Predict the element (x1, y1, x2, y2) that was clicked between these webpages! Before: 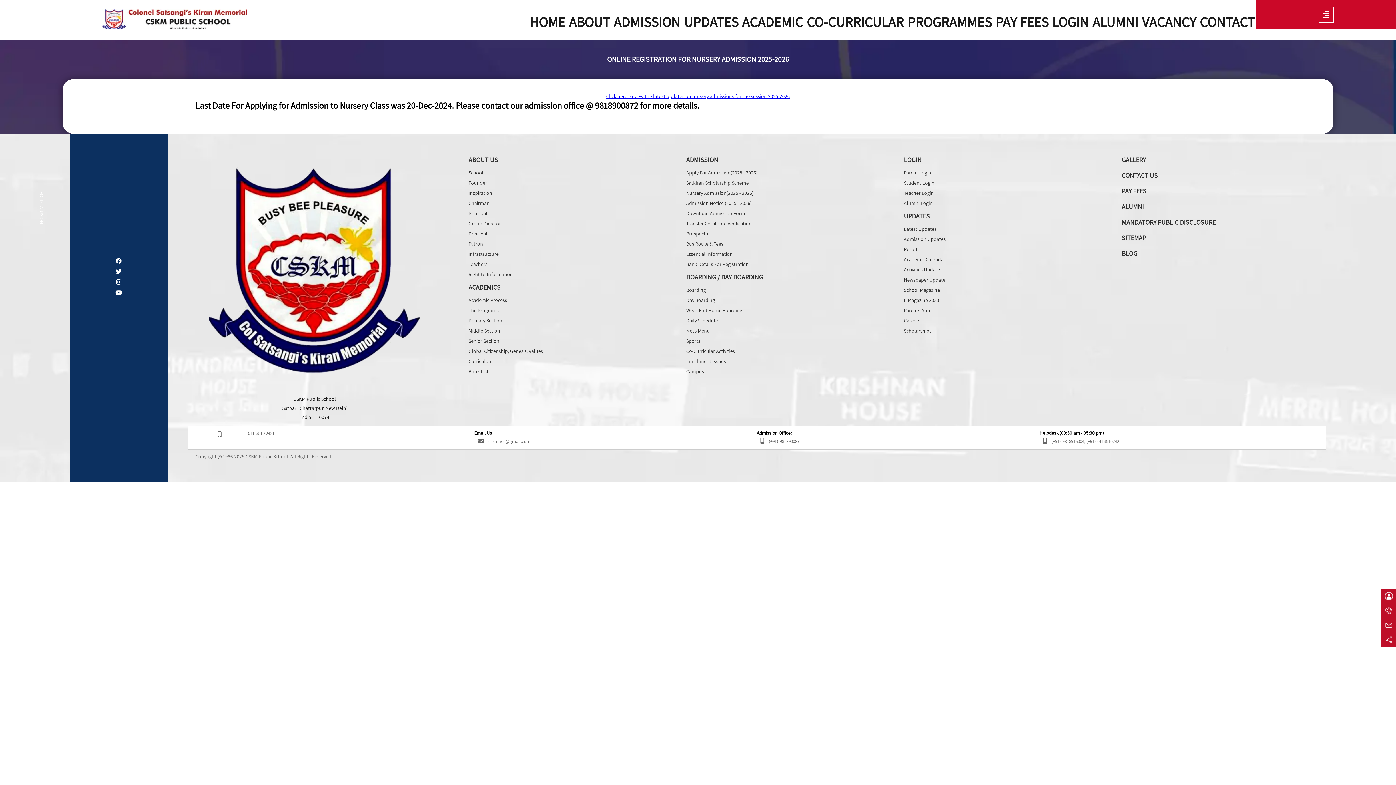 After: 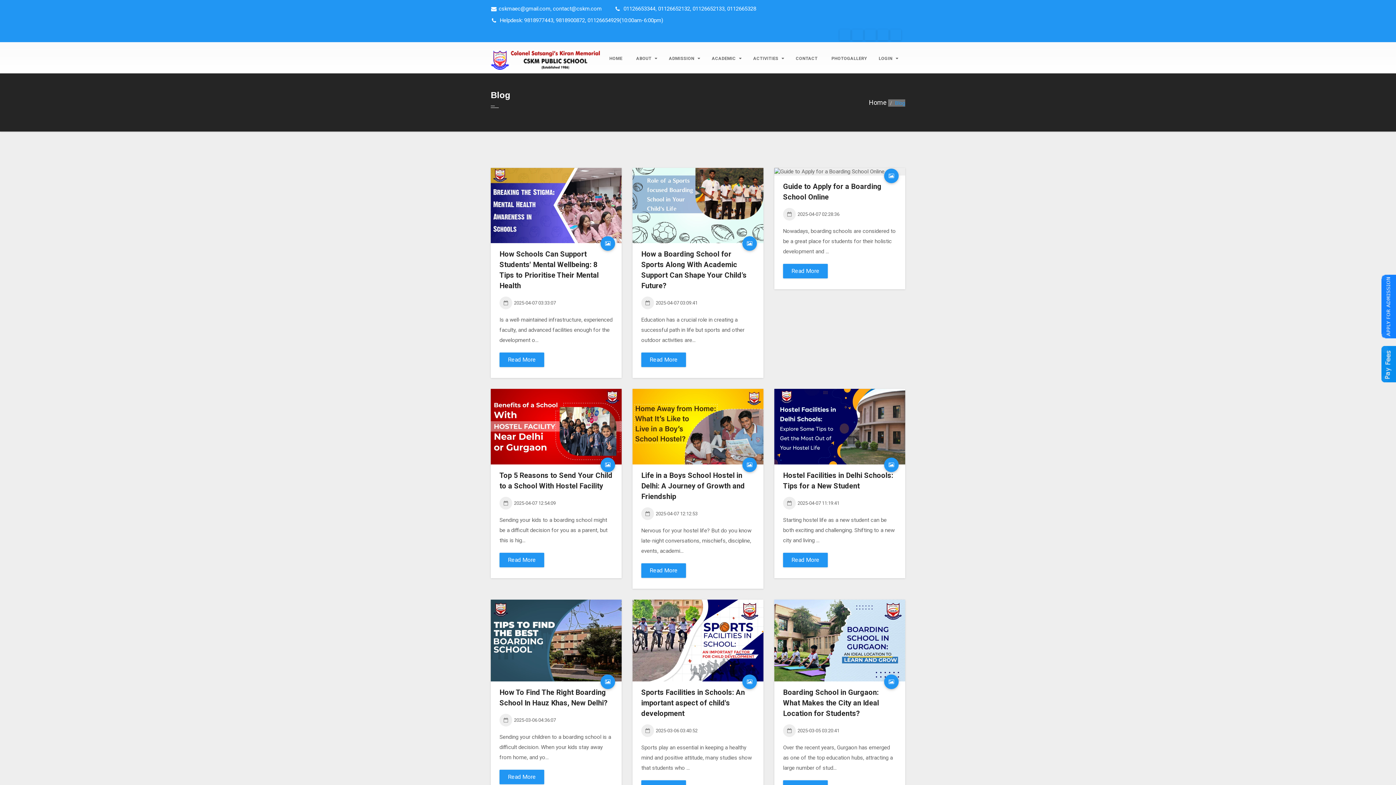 Action: label: BLOG bbox: (1121, 249, 1137, 257)